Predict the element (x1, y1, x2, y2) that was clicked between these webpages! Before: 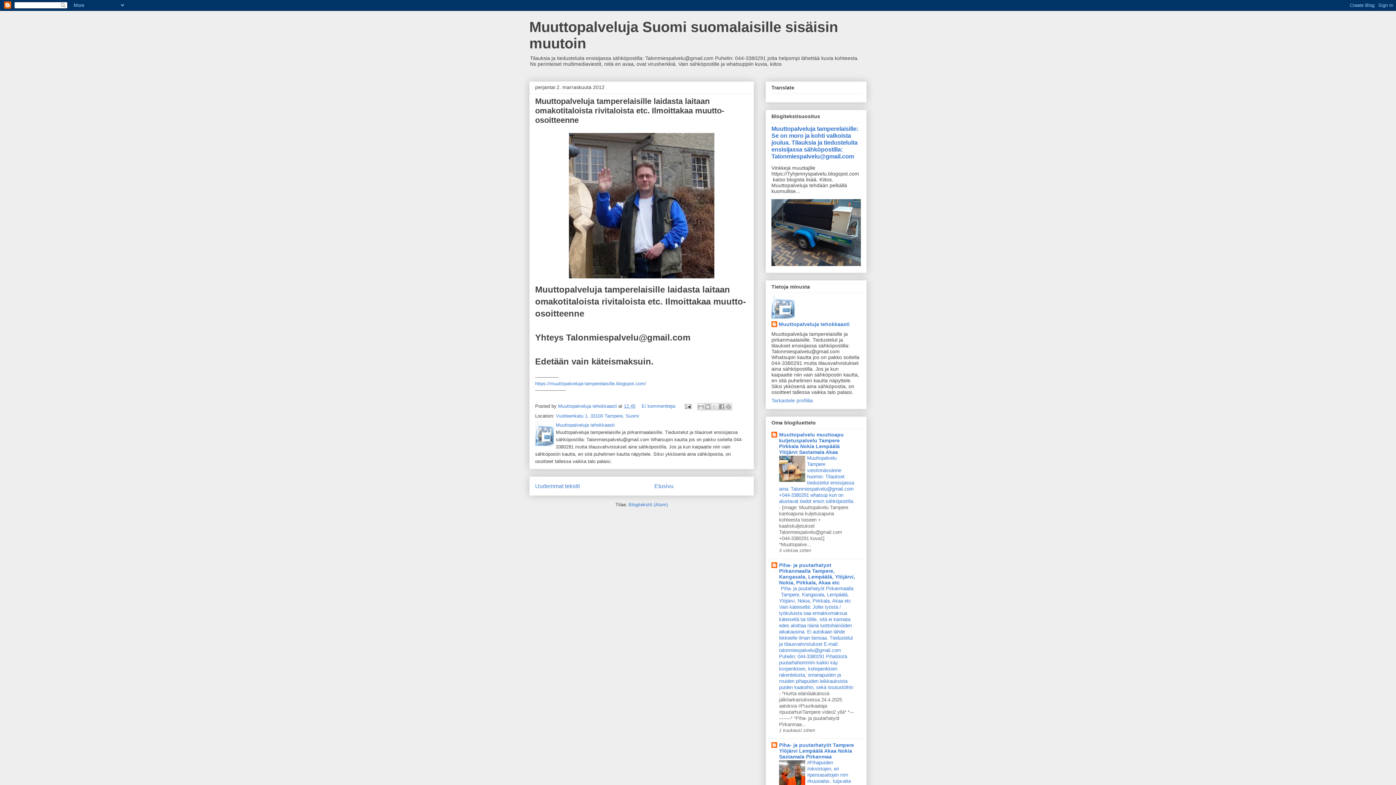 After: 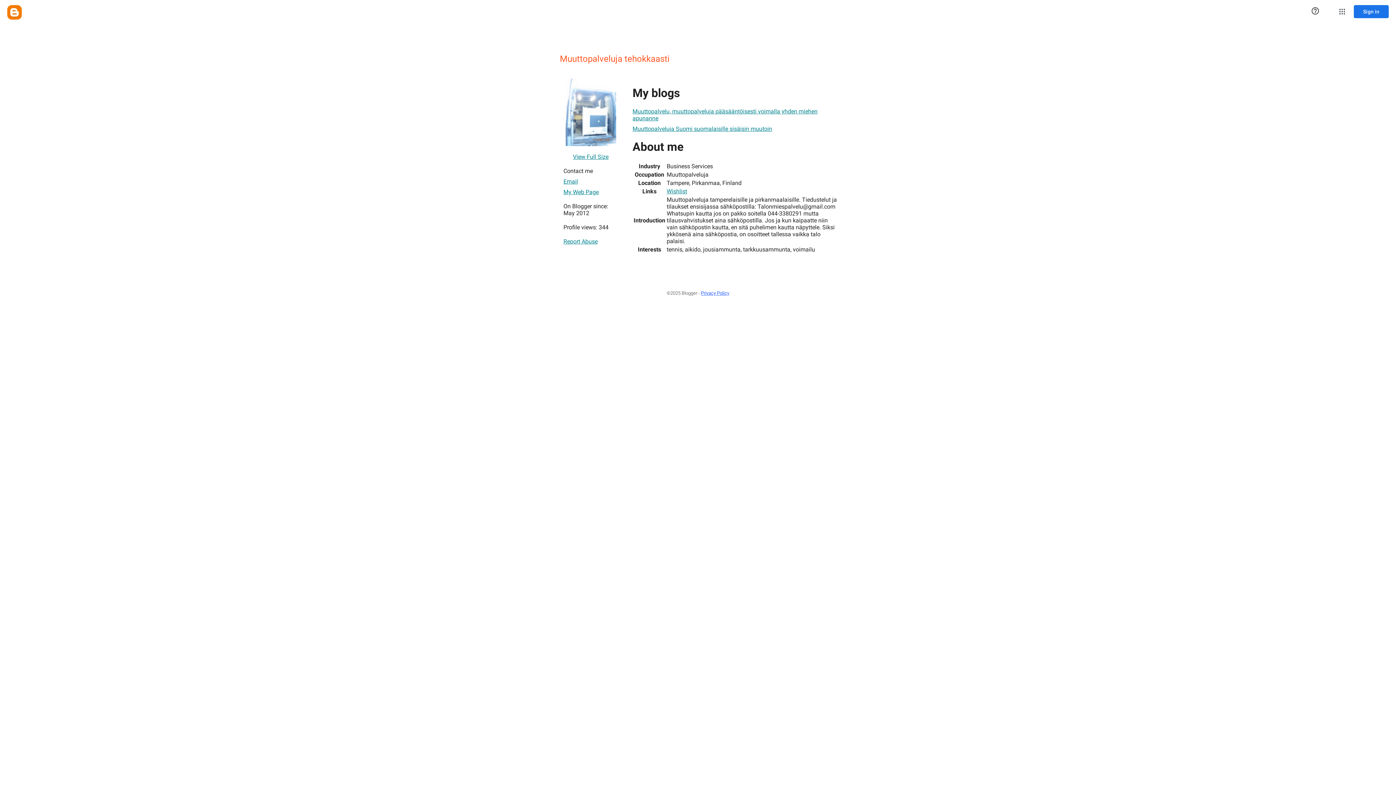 Action: bbox: (556, 422, 614, 428) label: Muuttopalveluja tehokkaasti